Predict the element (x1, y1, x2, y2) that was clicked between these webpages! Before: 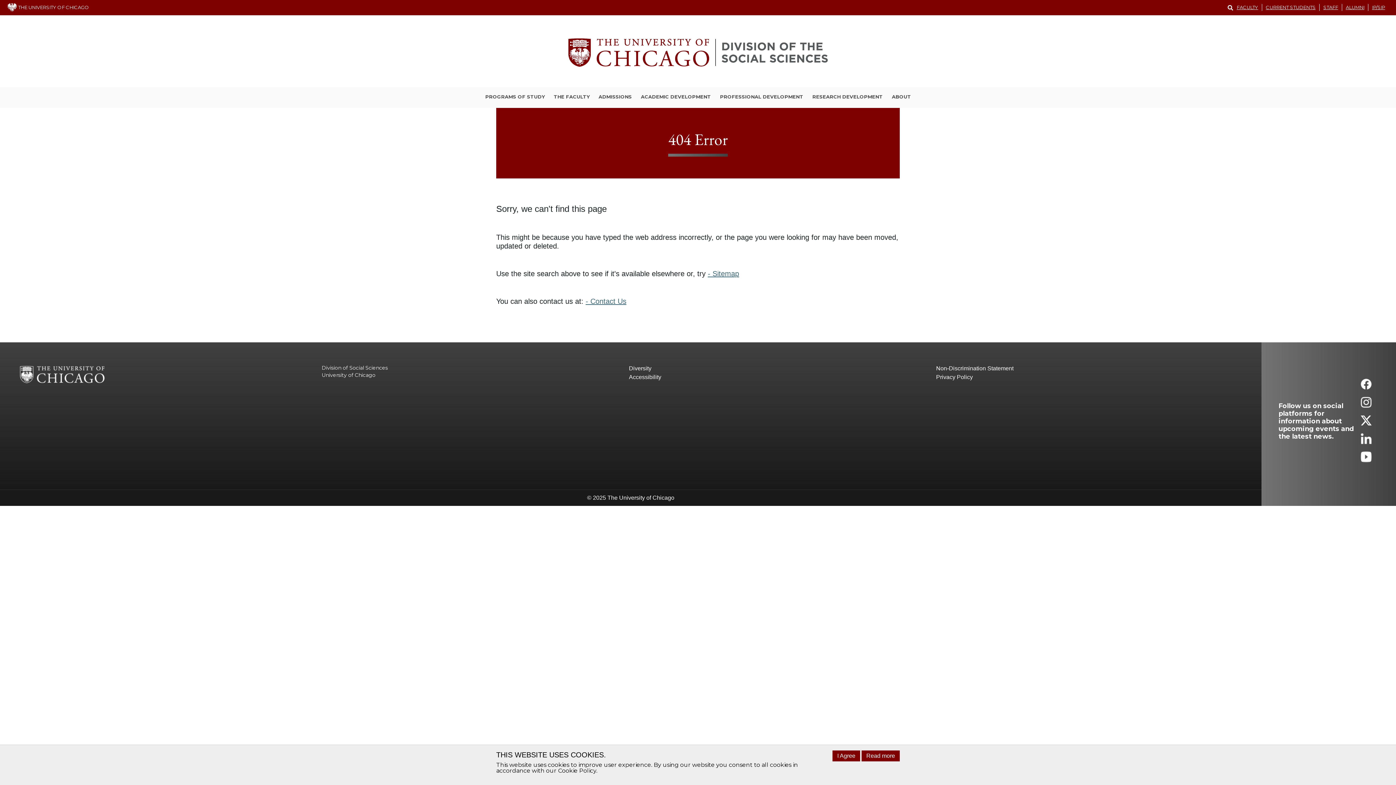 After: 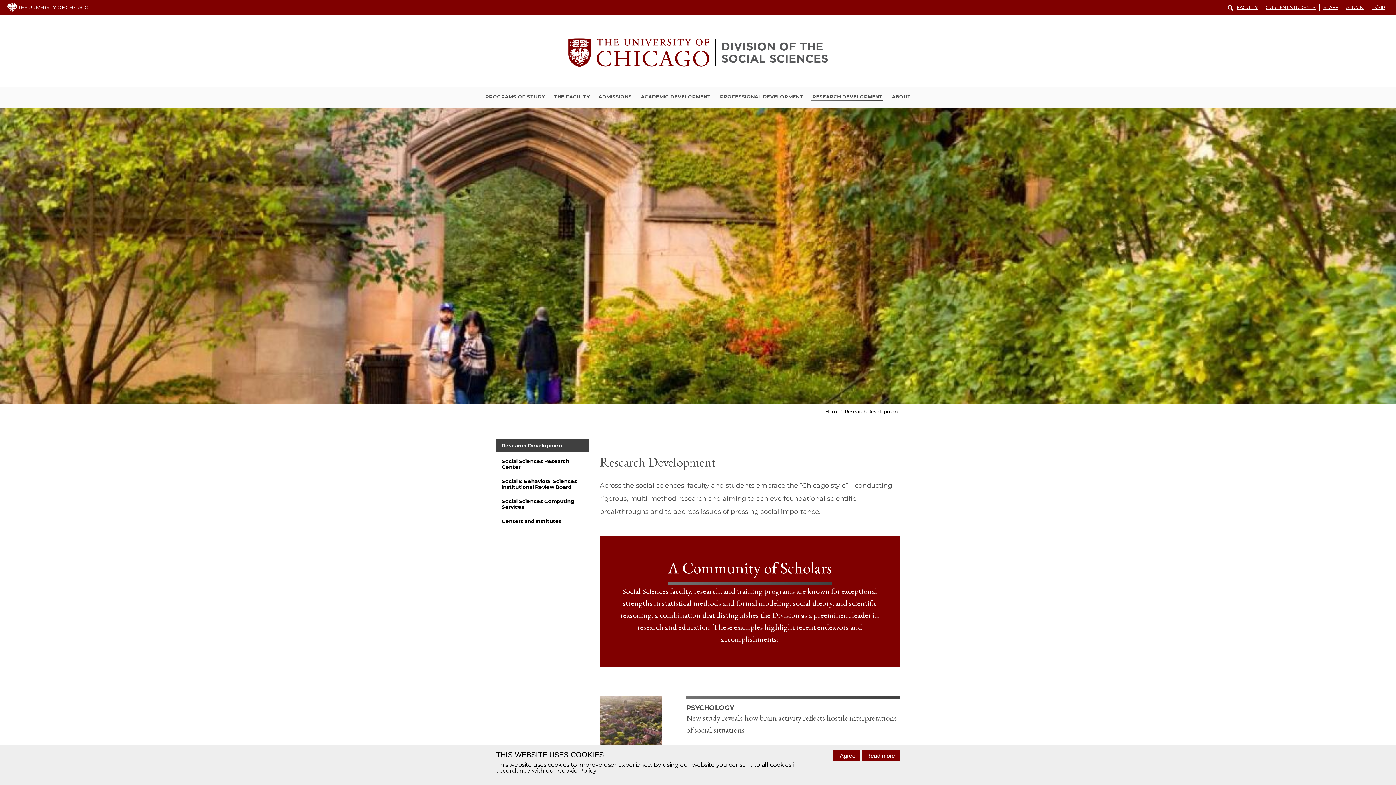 Action: bbox: (811, 93, 883, 101) label: RESEARCH DEVELOPMENT